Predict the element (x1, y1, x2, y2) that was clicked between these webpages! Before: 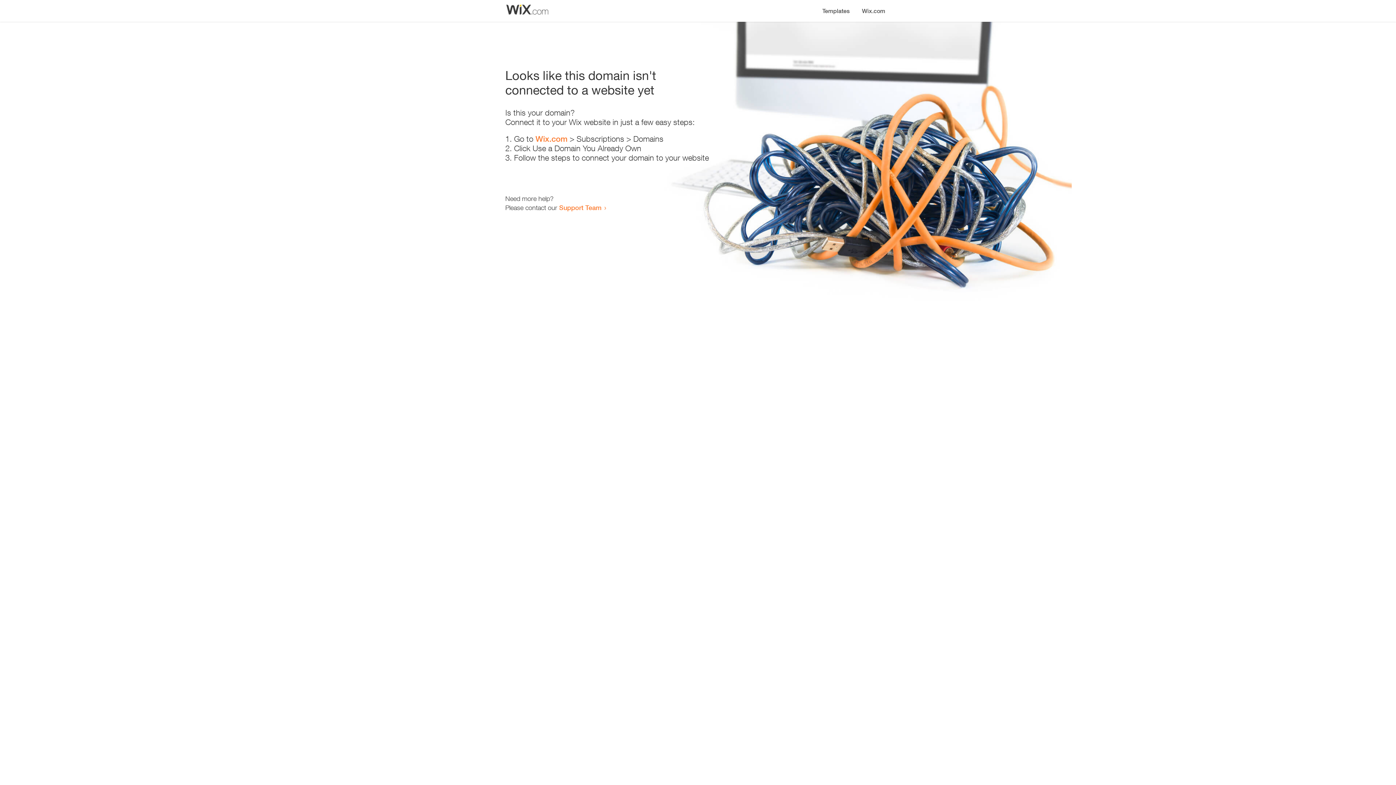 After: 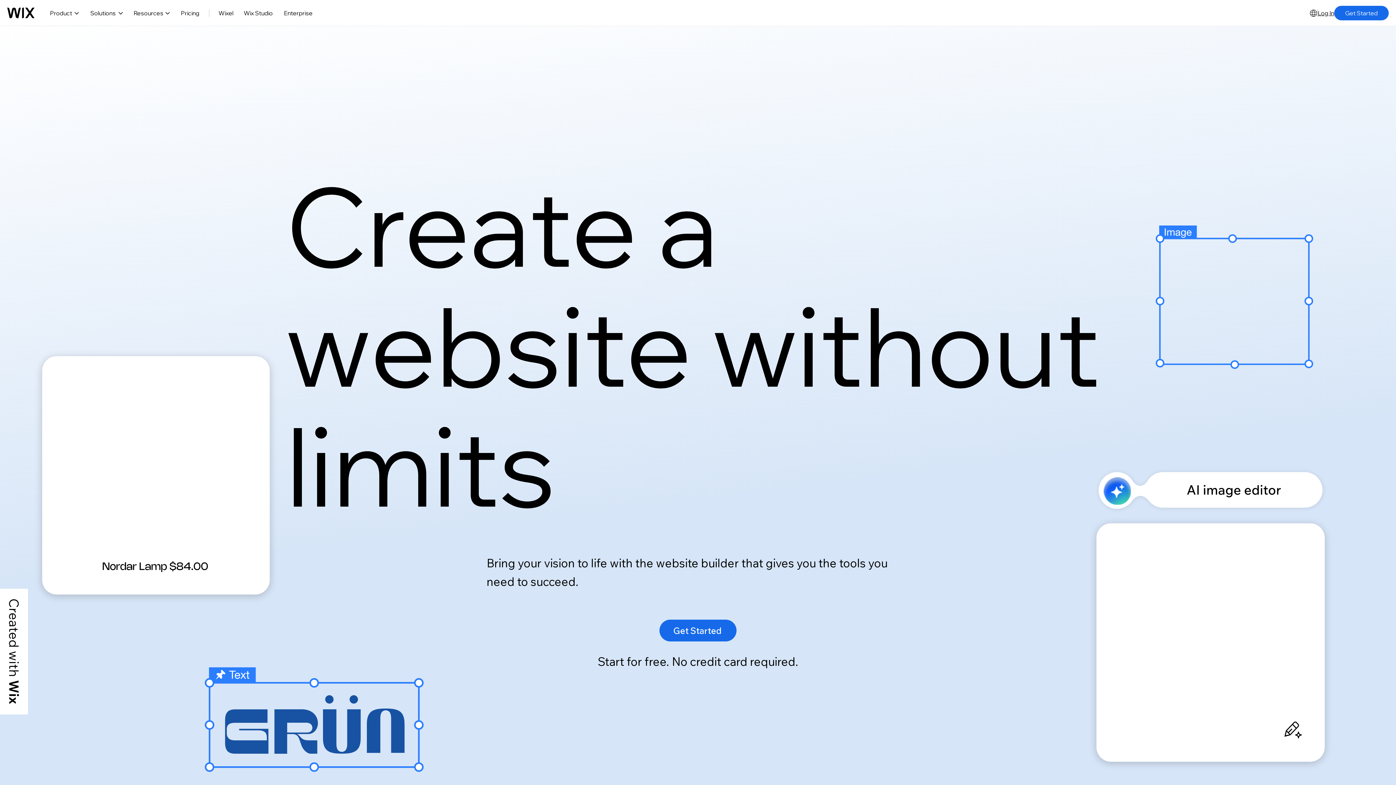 Action: bbox: (856, 0, 890, 14) label: Wix.com